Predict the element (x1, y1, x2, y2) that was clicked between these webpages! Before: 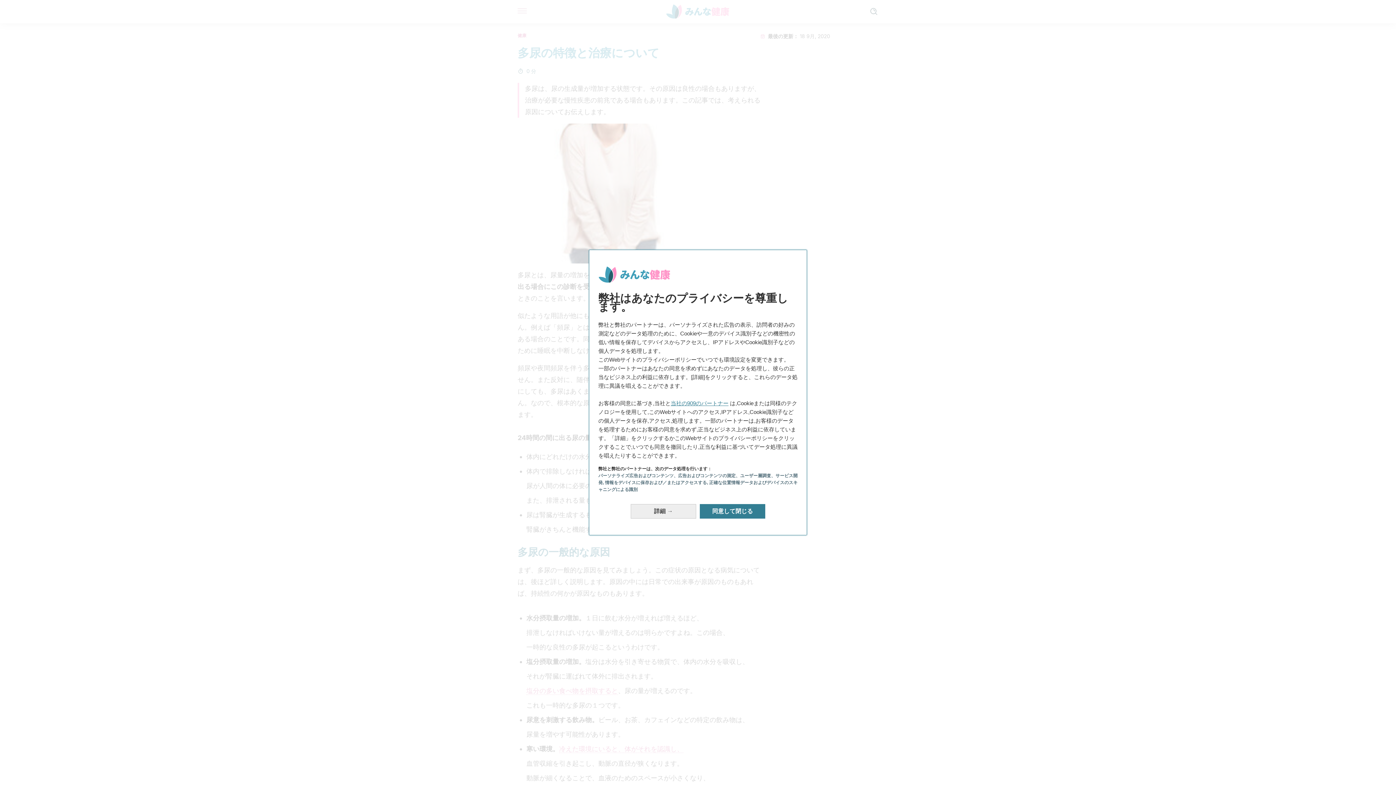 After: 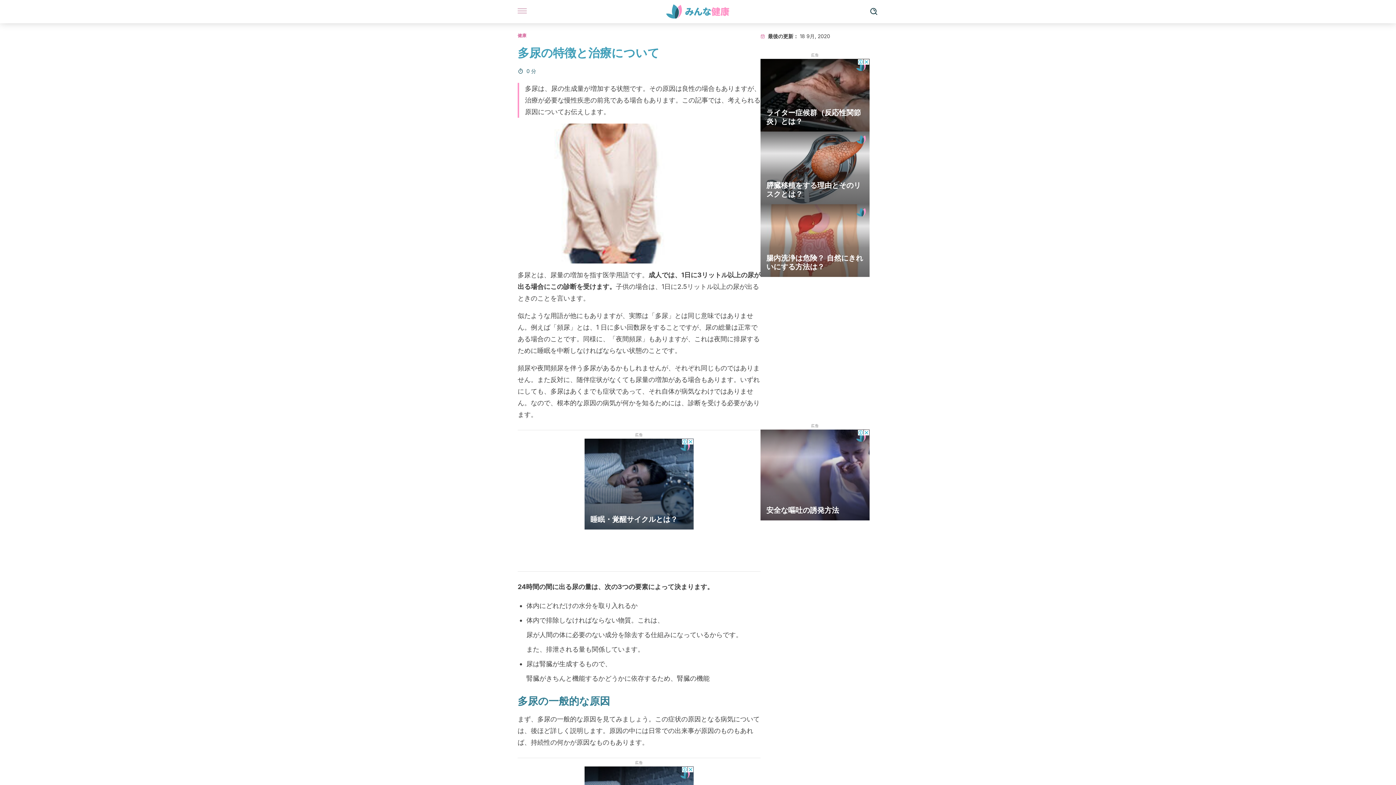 Action: bbox: (700, 496, 765, 510) label: 同意して閉じる: データ処理に同意して、終了します